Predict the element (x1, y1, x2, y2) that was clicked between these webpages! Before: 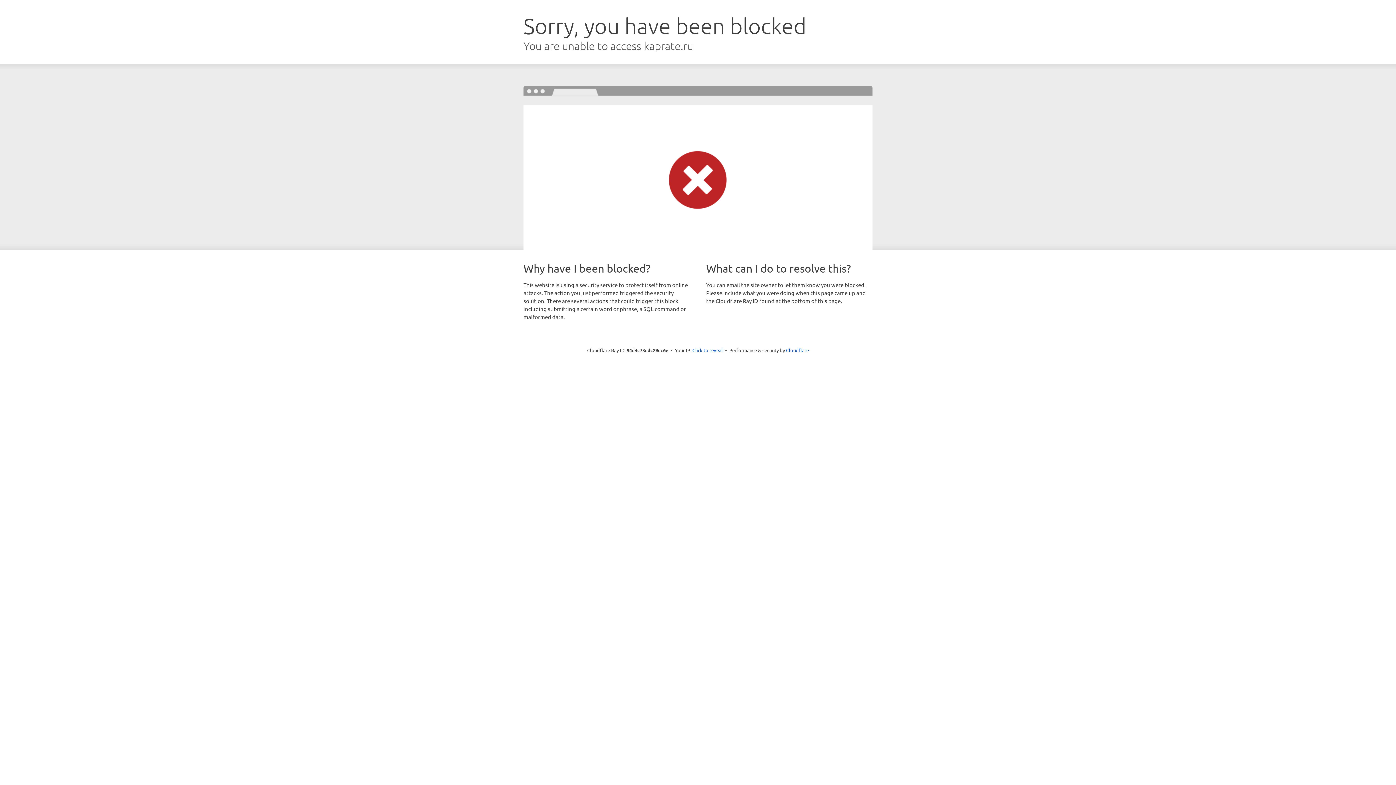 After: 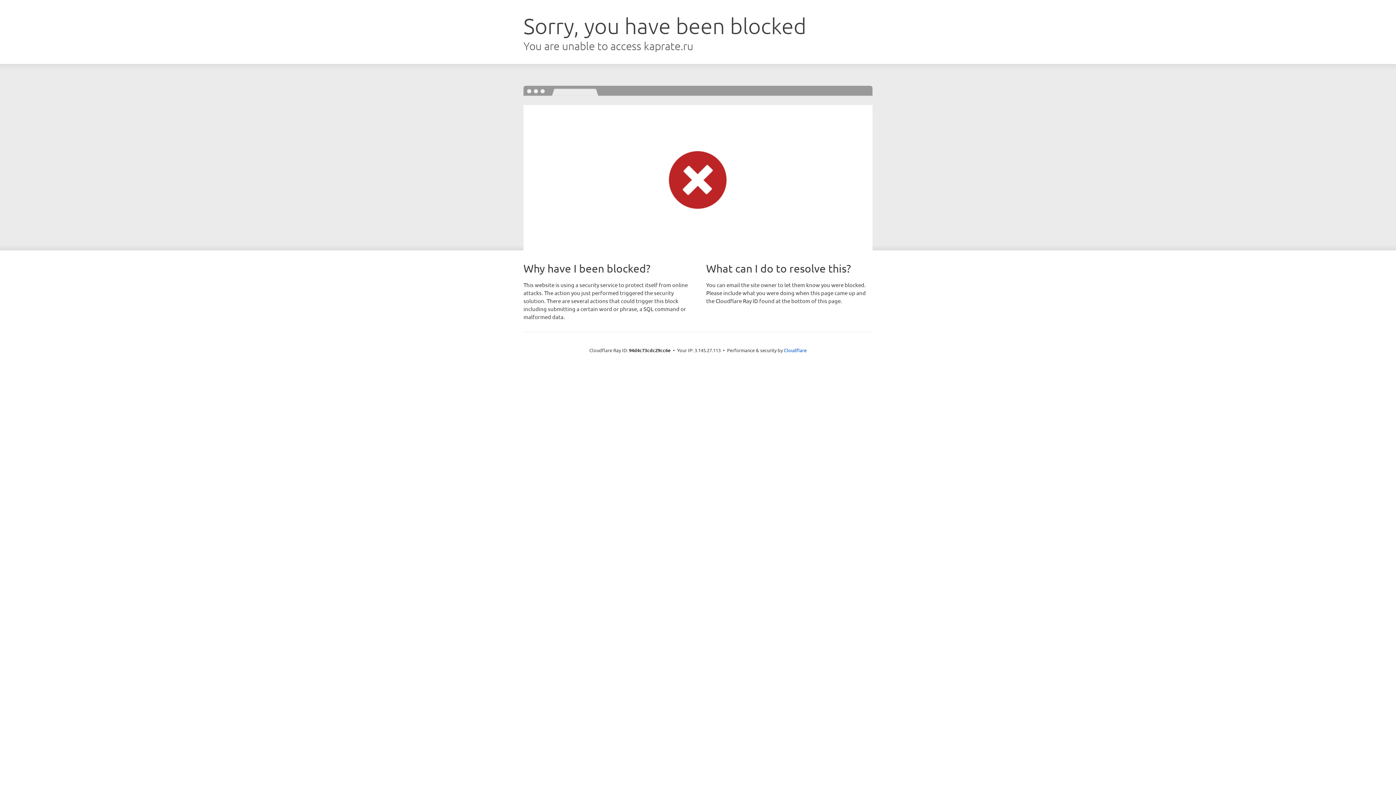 Action: bbox: (692, 346, 723, 353) label: Click to reveal